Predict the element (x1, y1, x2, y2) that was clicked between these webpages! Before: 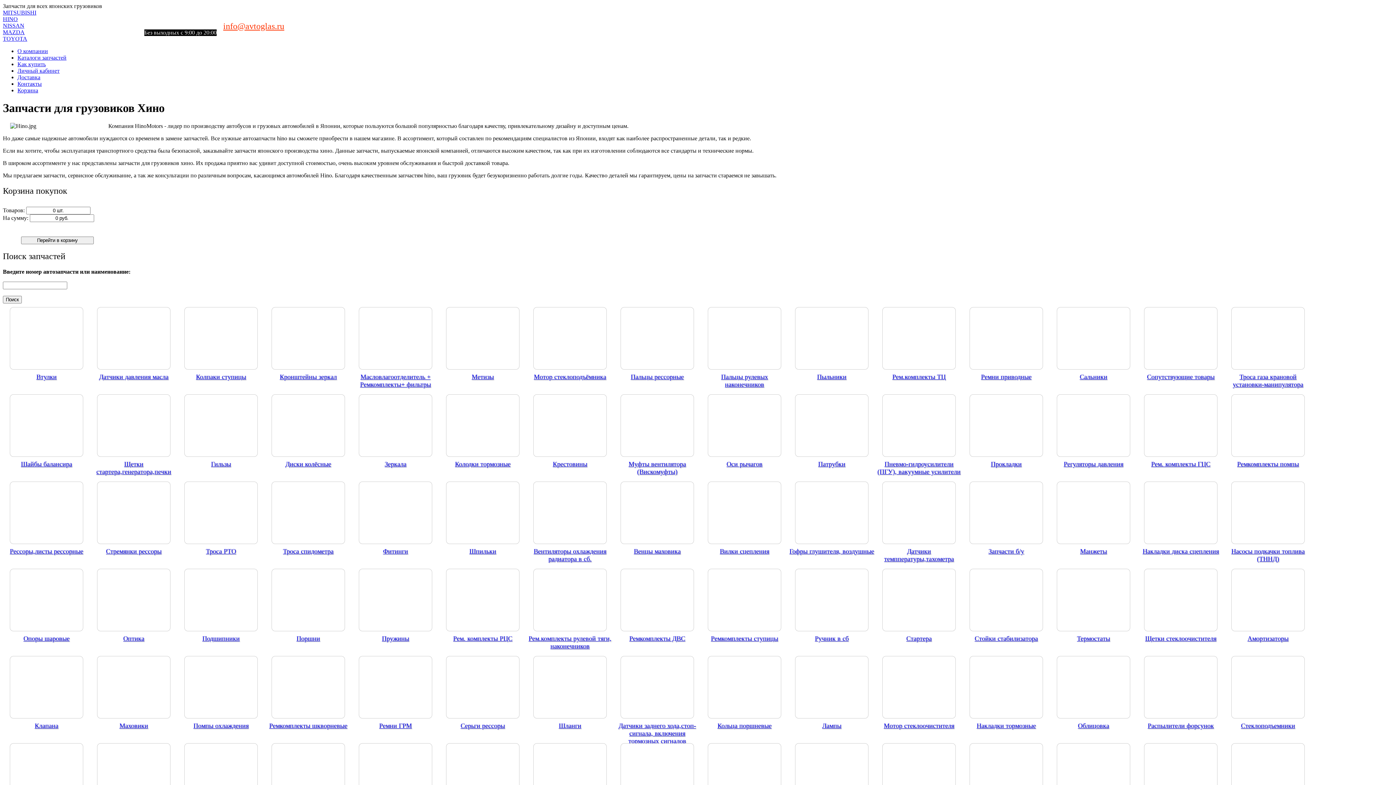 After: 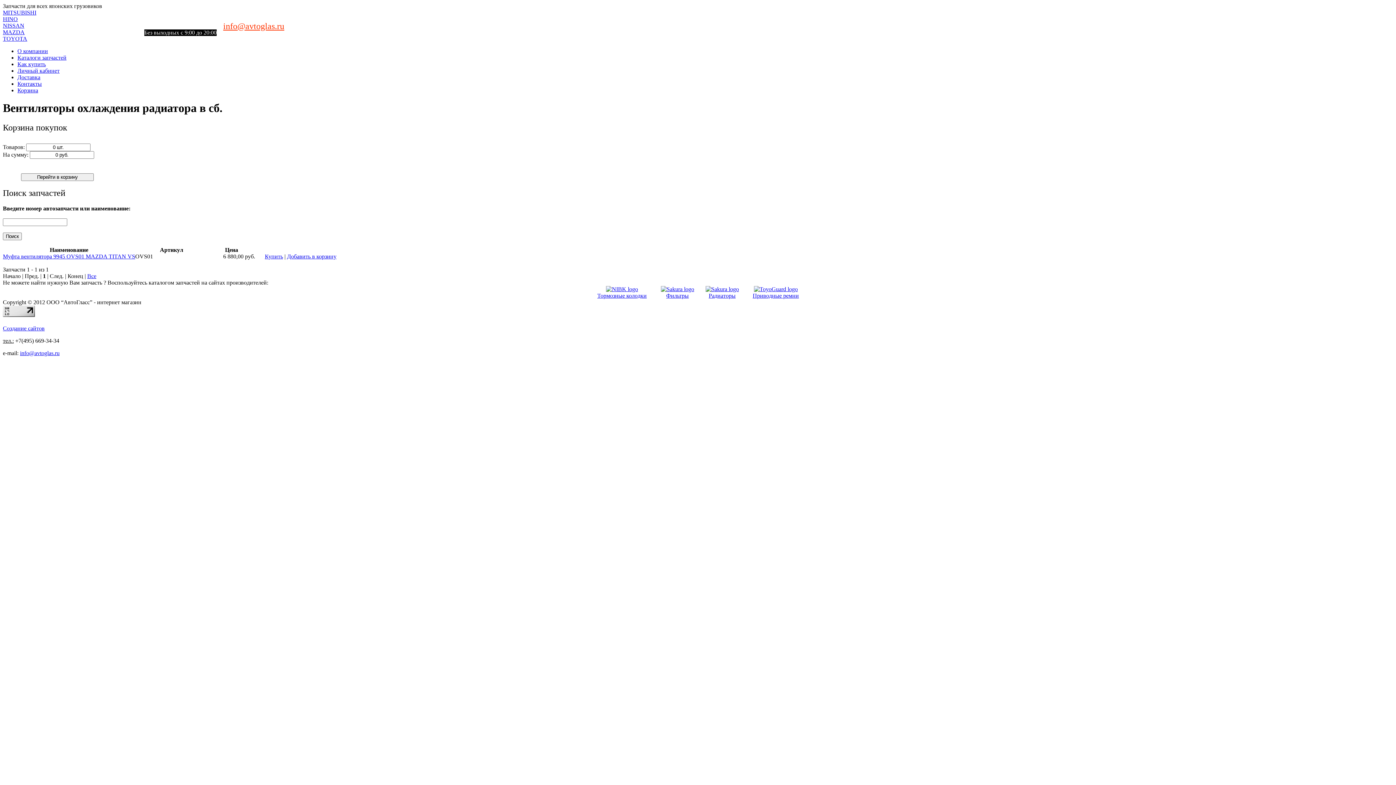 Action: bbox: (533, 547, 606, 562) label: Вентиляторы охлаждения радиатора в сб.